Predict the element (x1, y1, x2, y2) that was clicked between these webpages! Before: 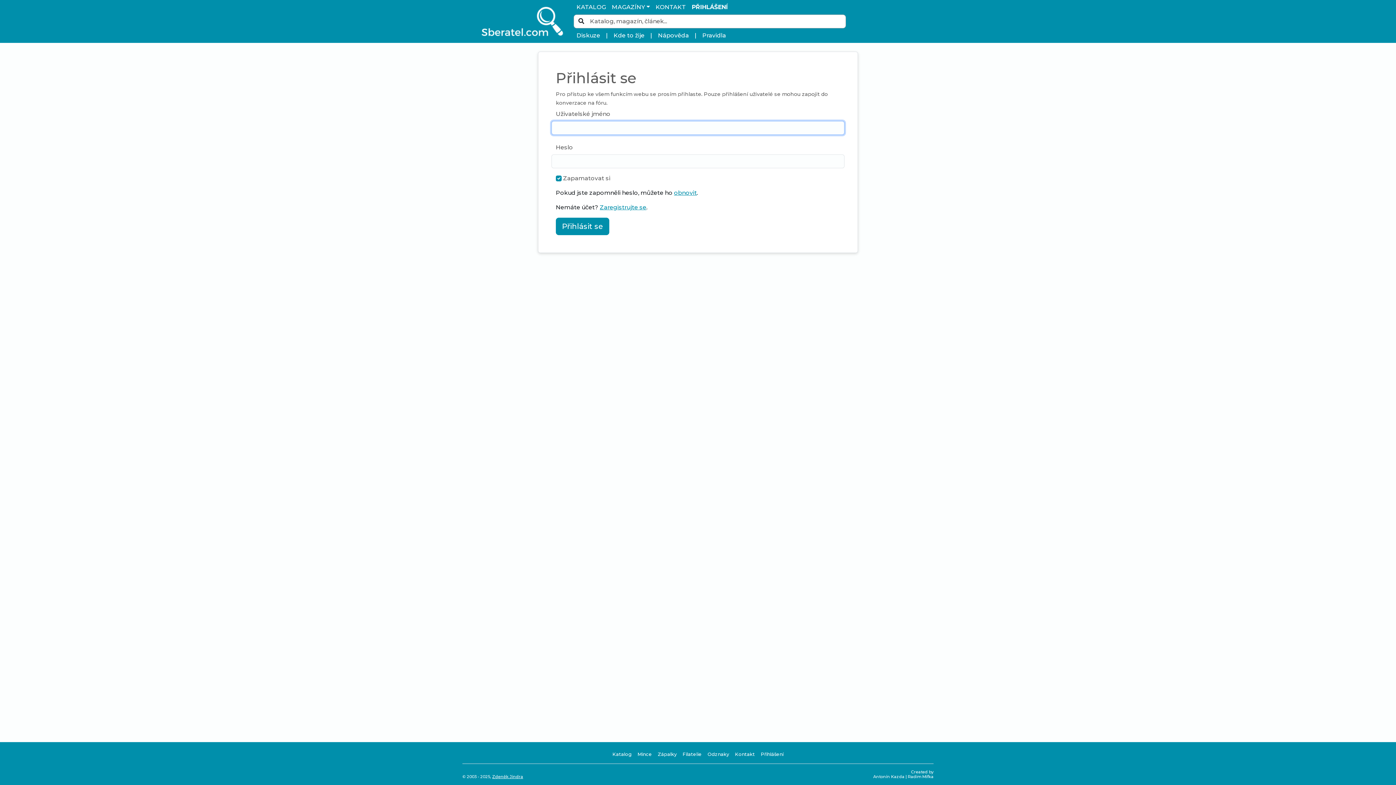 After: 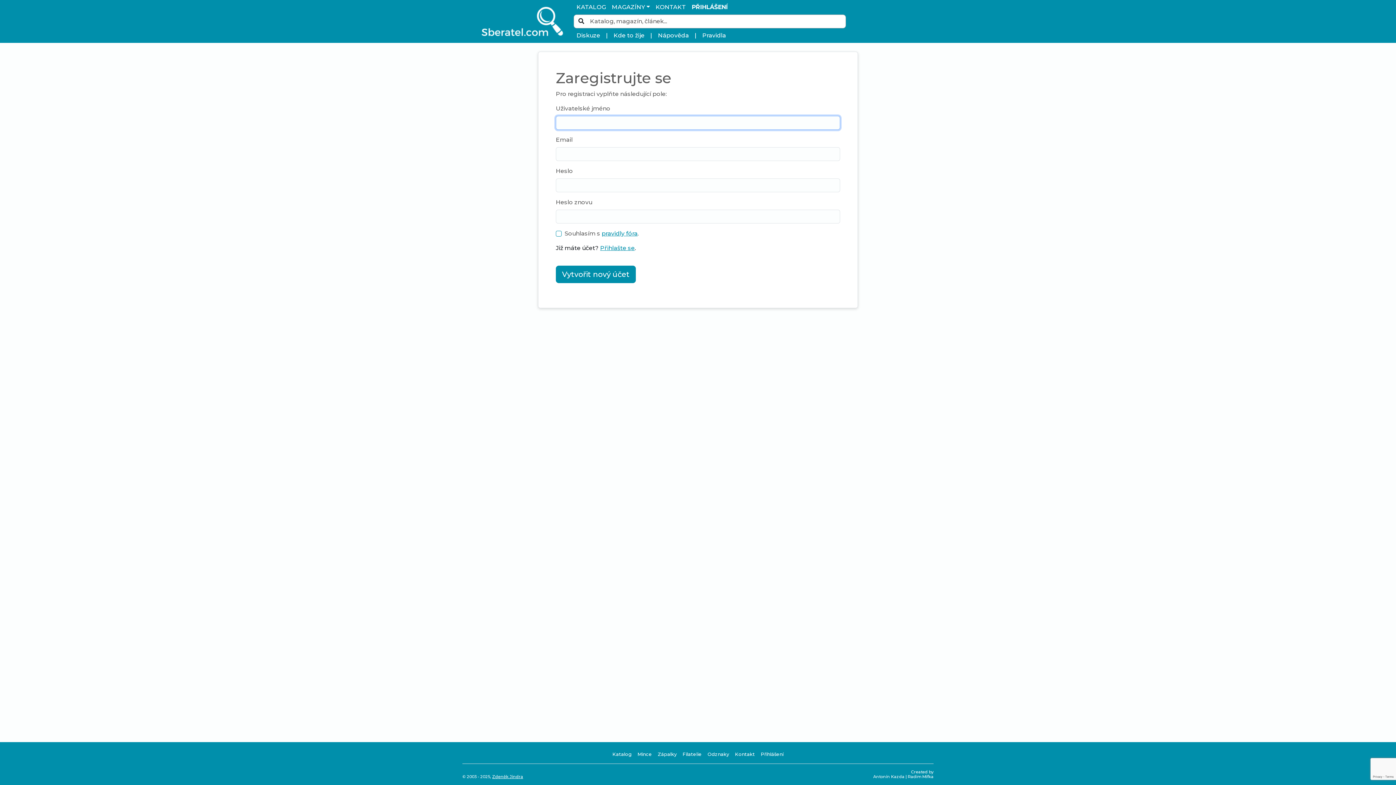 Action: bbox: (600, 204, 646, 210) label: Zaregistrujte se